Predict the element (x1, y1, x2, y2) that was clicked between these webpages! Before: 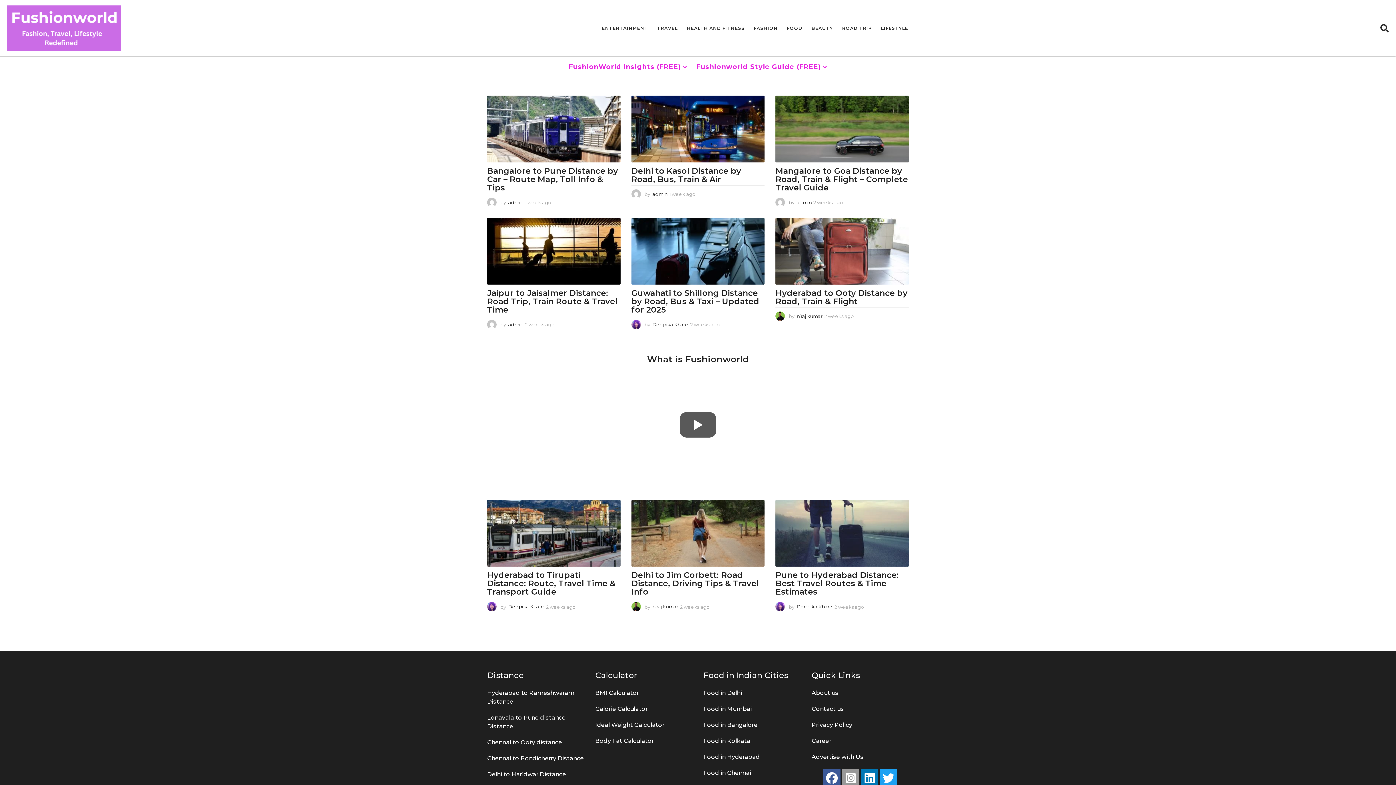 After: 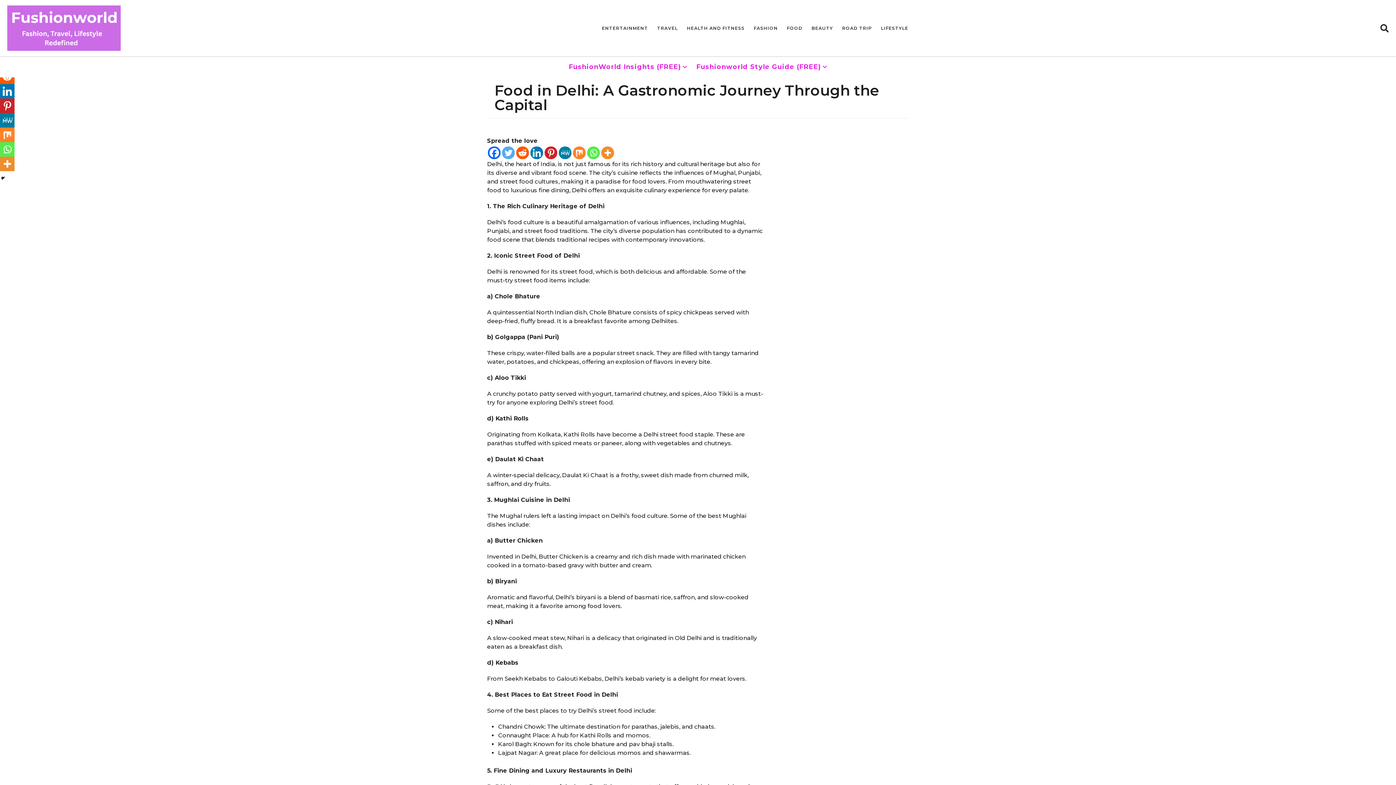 Action: bbox: (703, 689, 742, 696) label: Food in Delhi
